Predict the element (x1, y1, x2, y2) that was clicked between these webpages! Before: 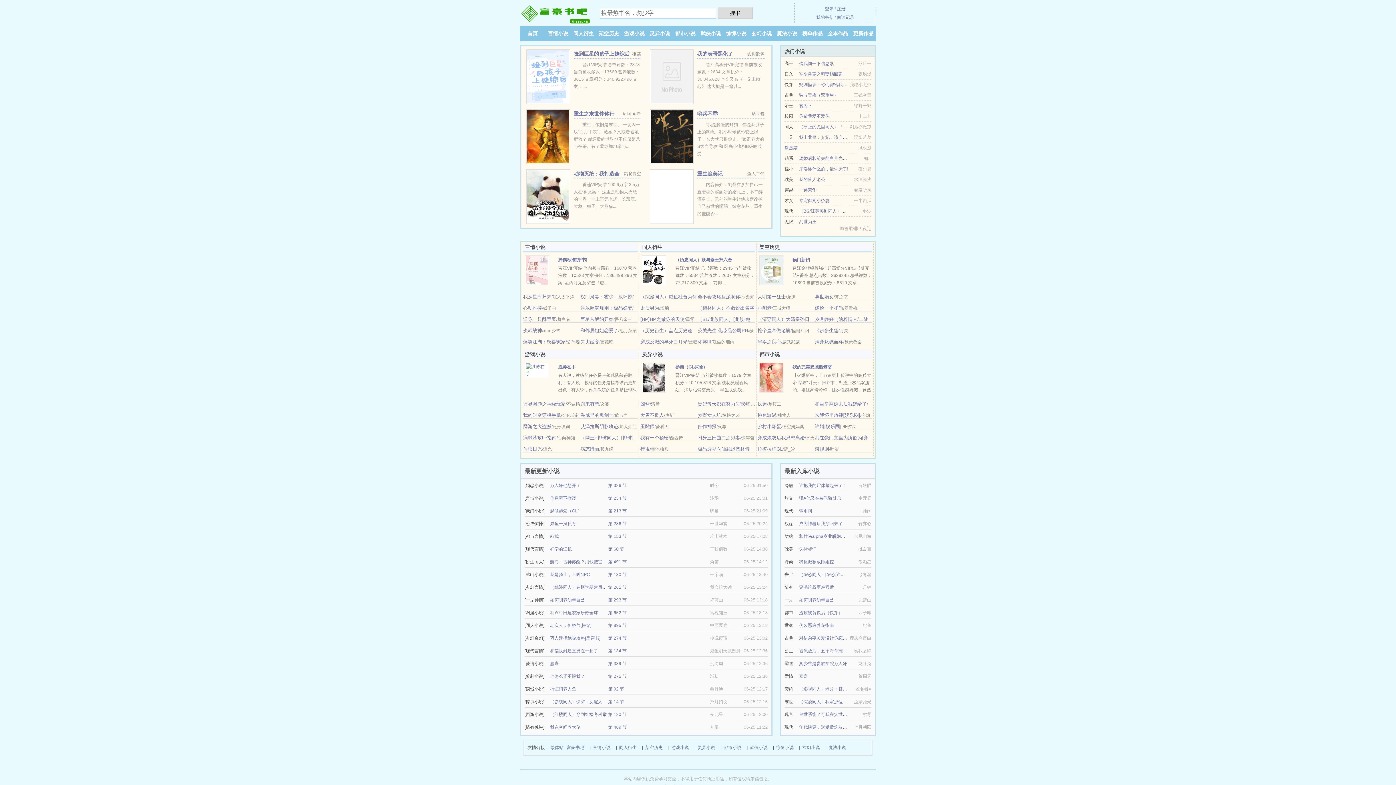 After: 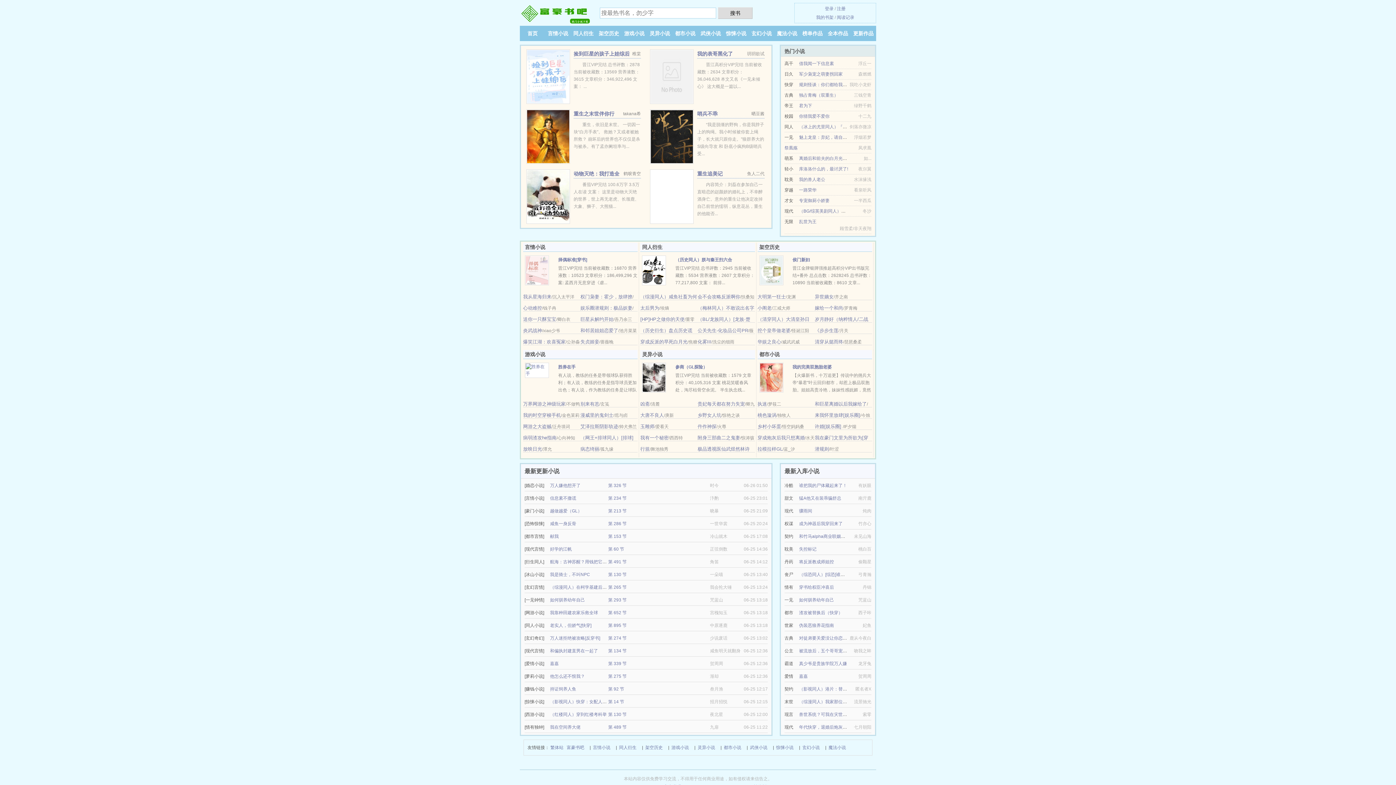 Action: label: 魅上龙皇：弃妃，请自重！ bbox: (799, 134, 851, 140)